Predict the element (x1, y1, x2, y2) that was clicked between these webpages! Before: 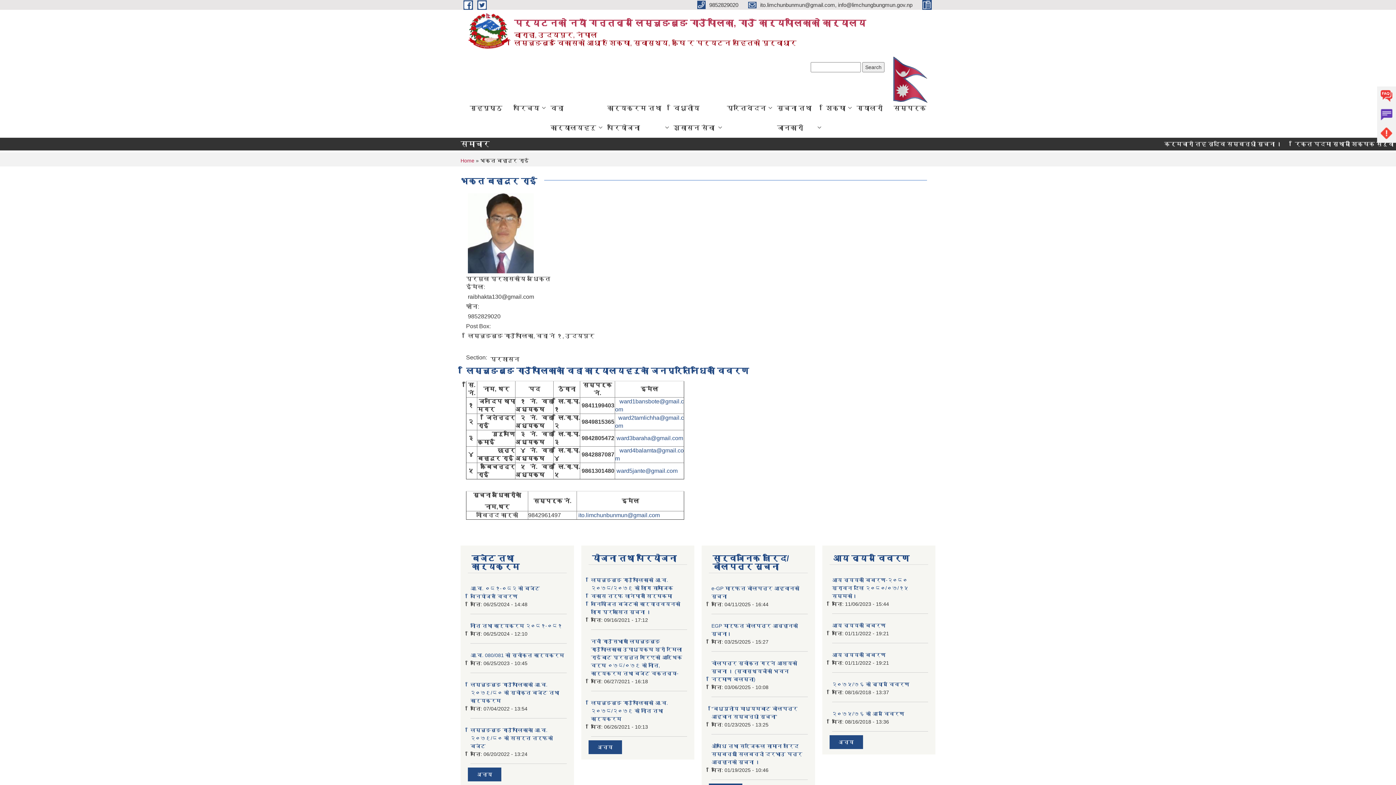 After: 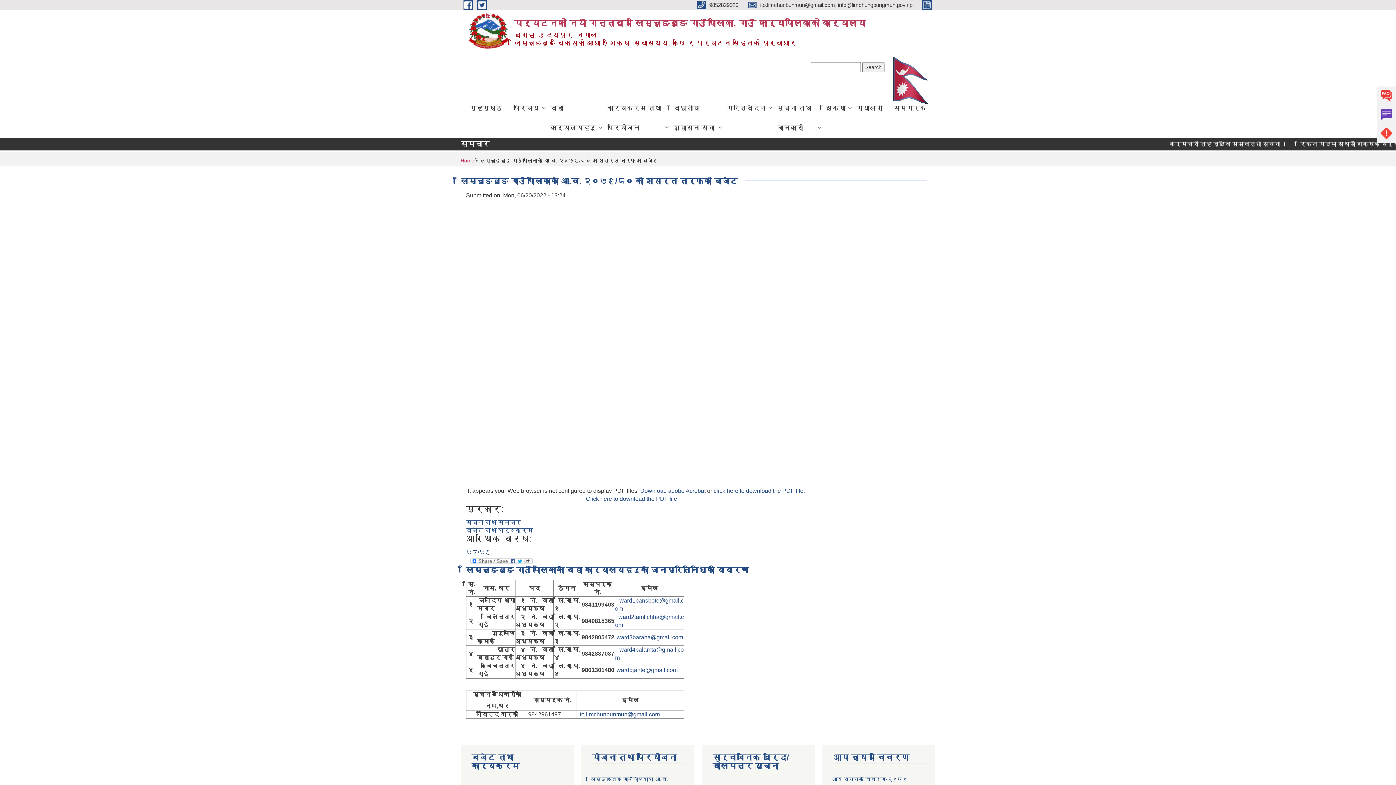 Action: label: लिम्चुङबुङ गाउँपालिकाकाे आ.व. २०७९/८० को शसर्त तर्फको बजेट bbox: (470, 727, 553, 749)